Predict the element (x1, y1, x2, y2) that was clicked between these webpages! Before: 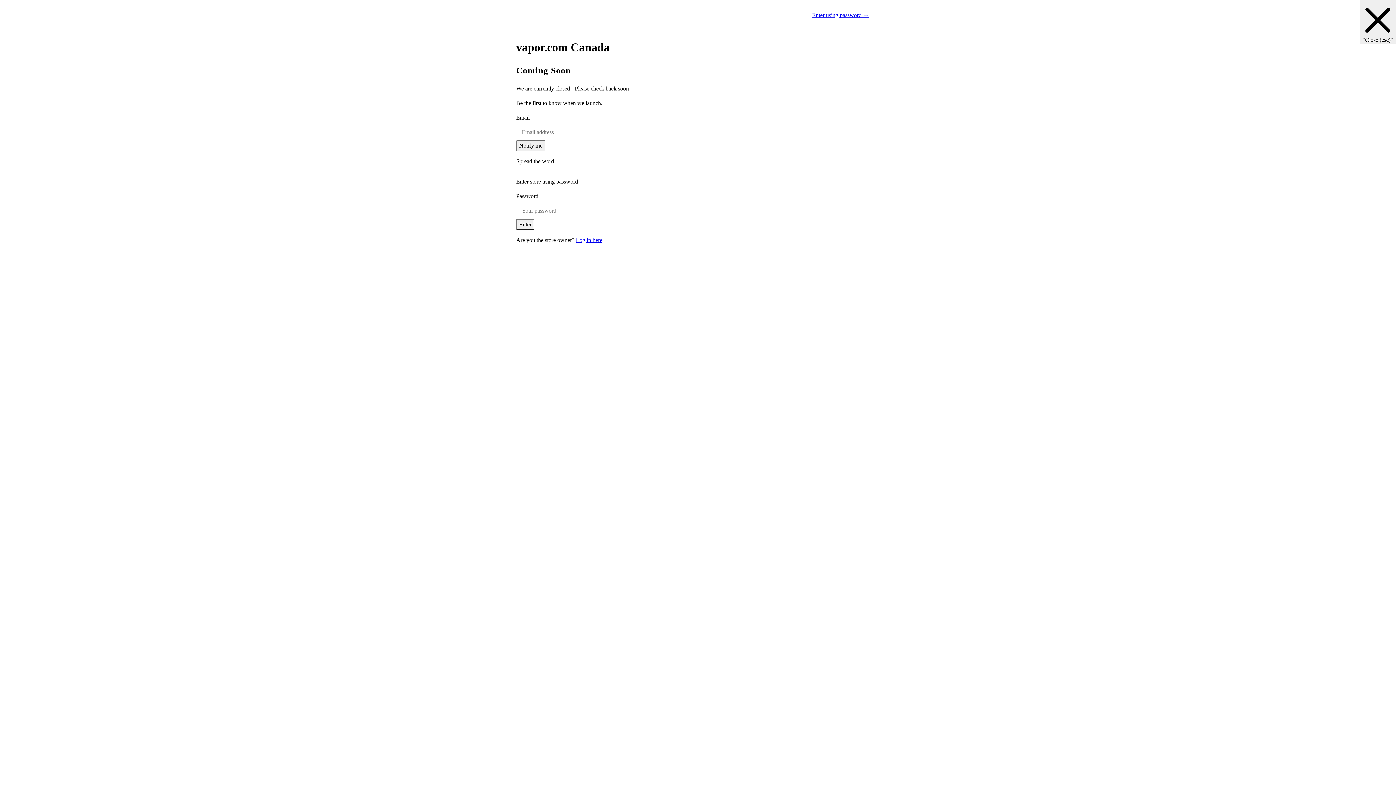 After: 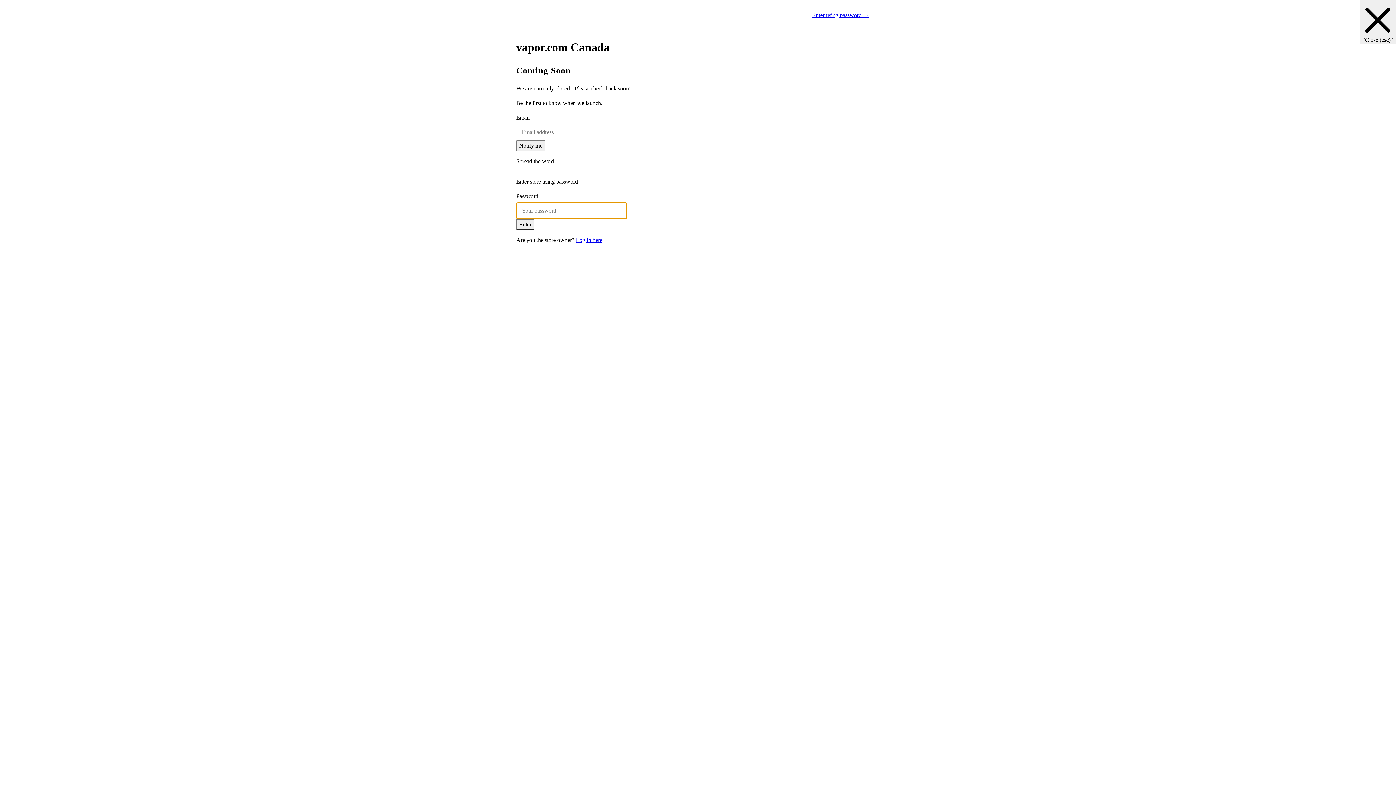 Action: label: Enter using password → bbox: (812, 12, 869, 18)